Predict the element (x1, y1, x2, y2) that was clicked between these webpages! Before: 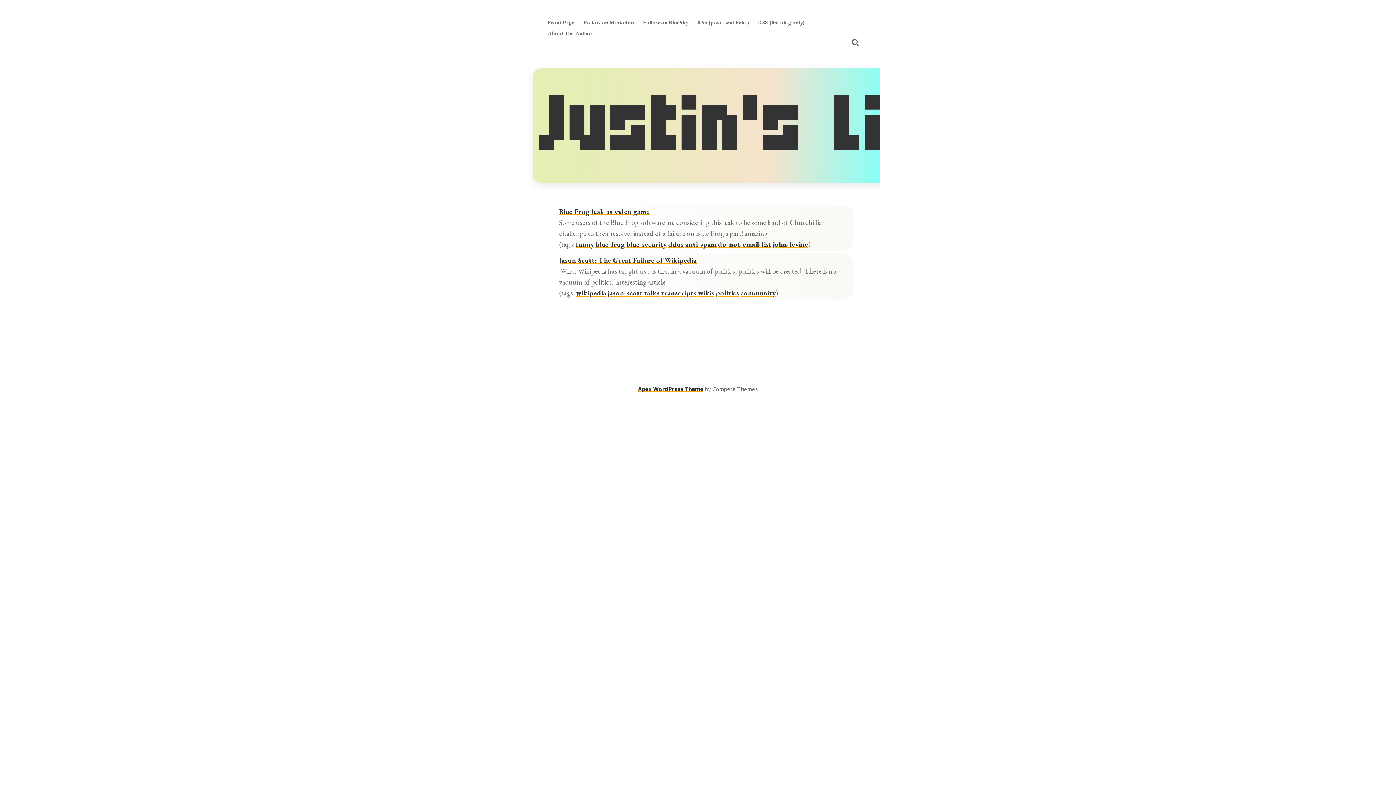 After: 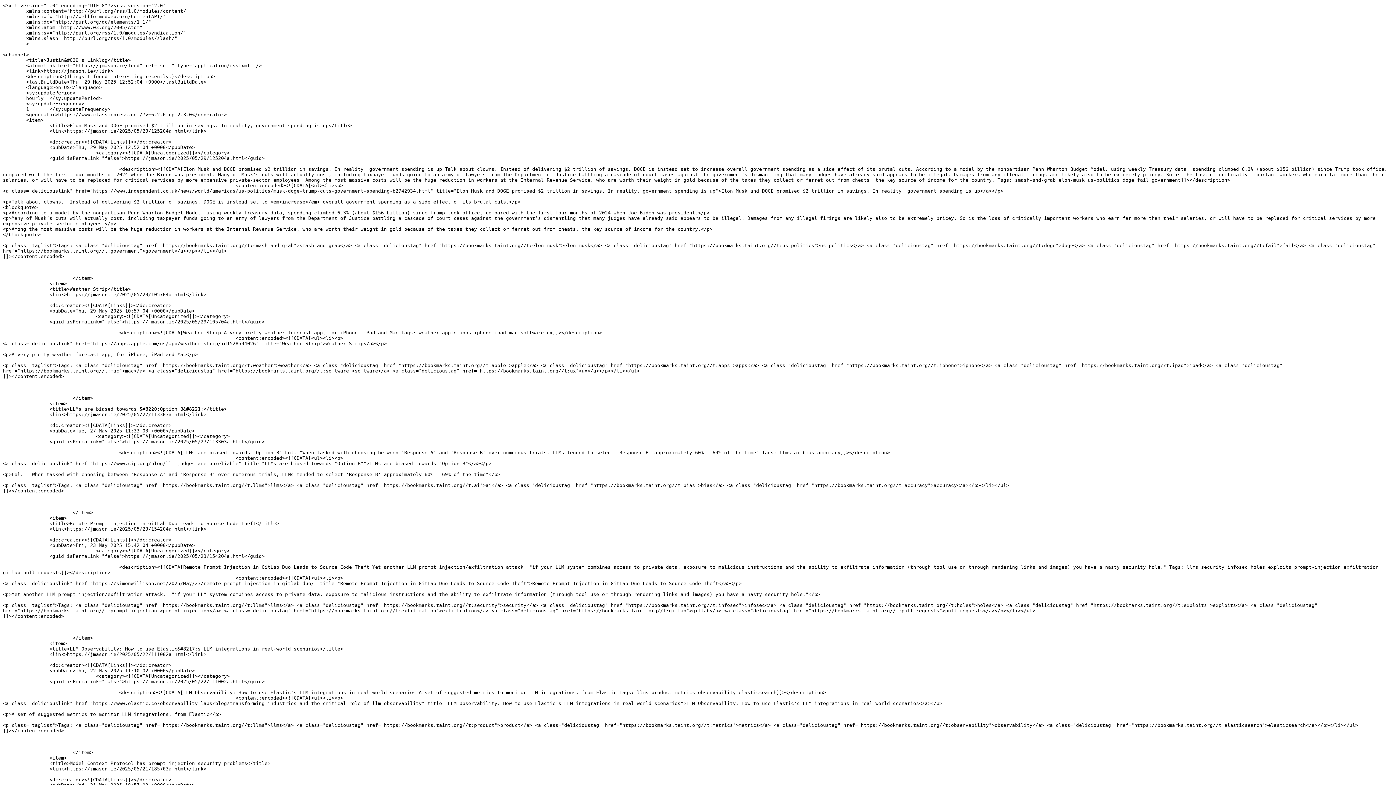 Action: bbox: (697, 18, 749, 26) label: RSS (posts and links)